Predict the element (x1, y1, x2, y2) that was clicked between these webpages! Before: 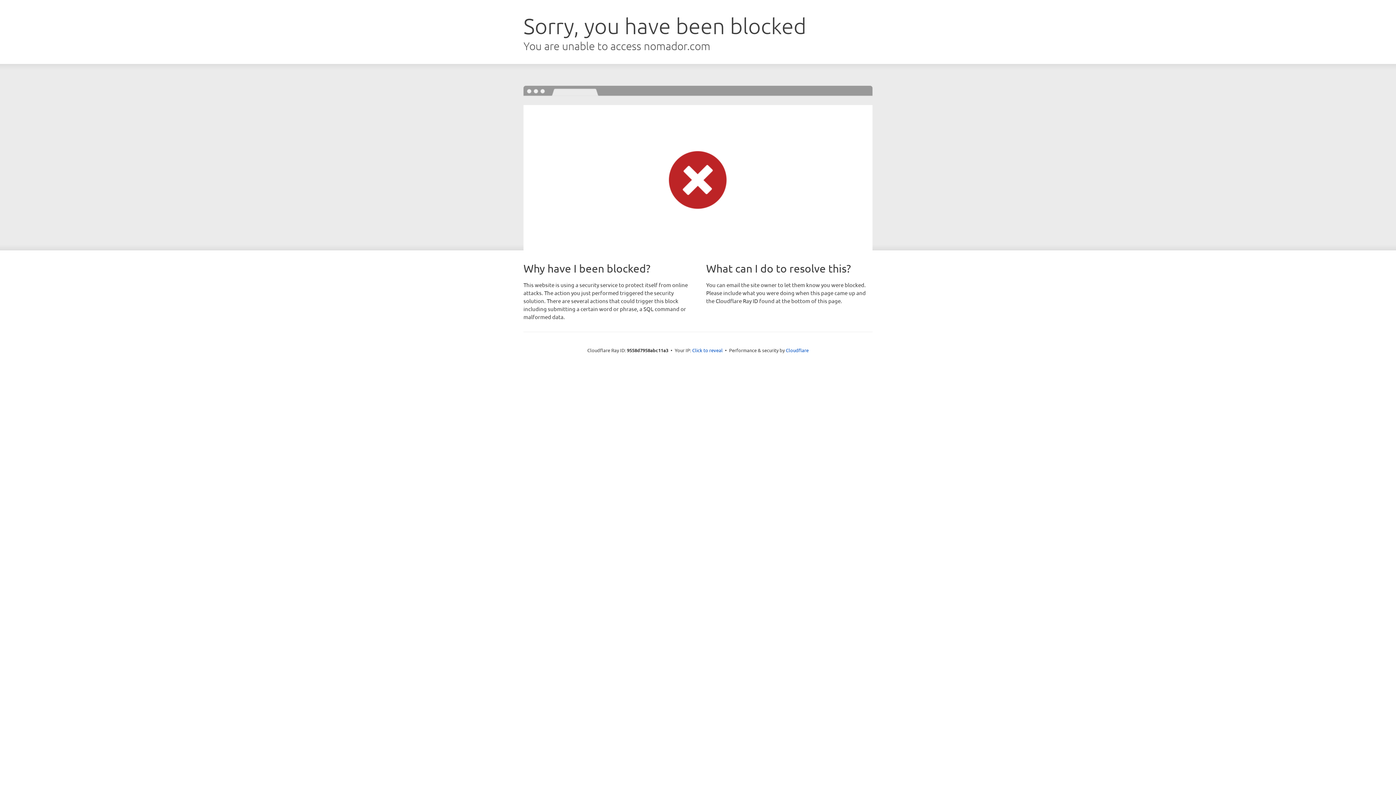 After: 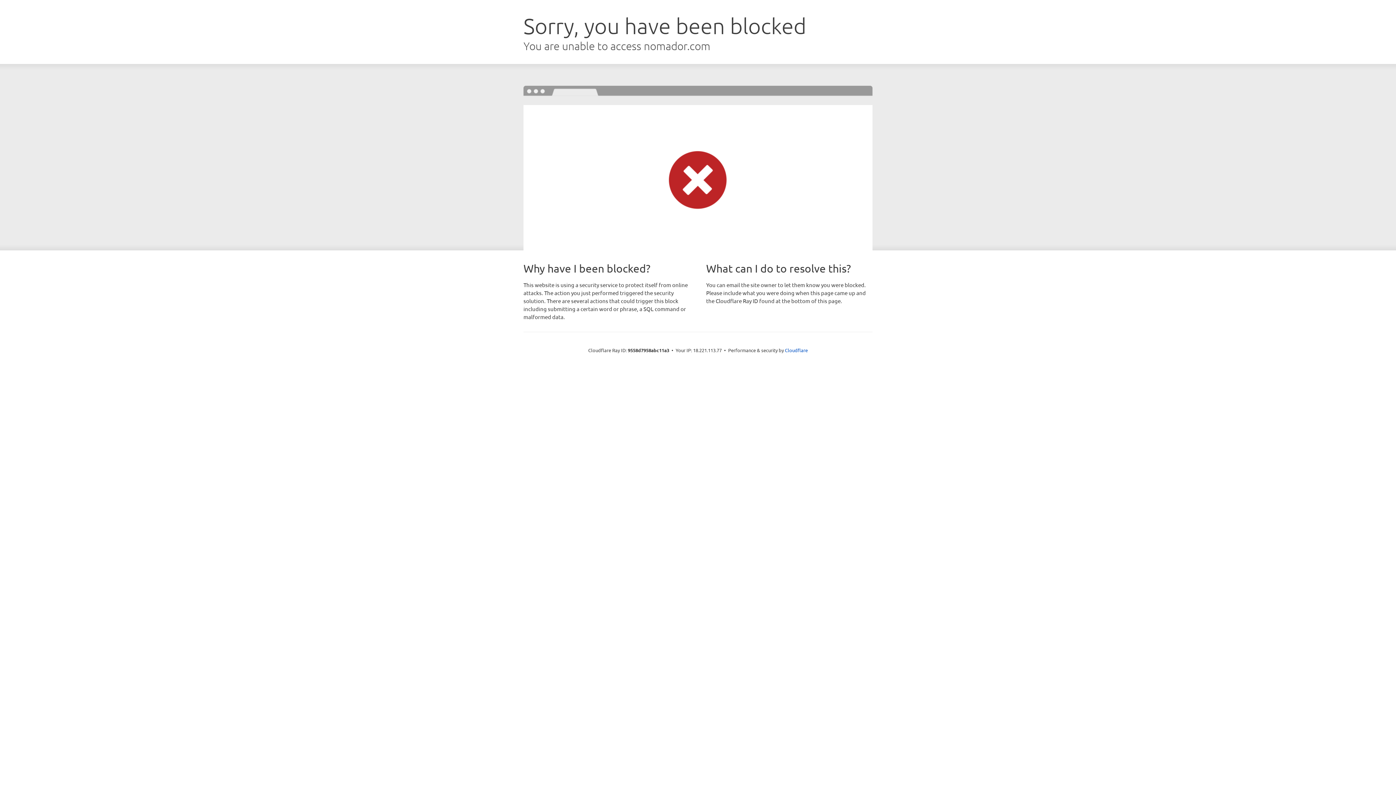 Action: label: Click to reveal bbox: (692, 346, 722, 353)